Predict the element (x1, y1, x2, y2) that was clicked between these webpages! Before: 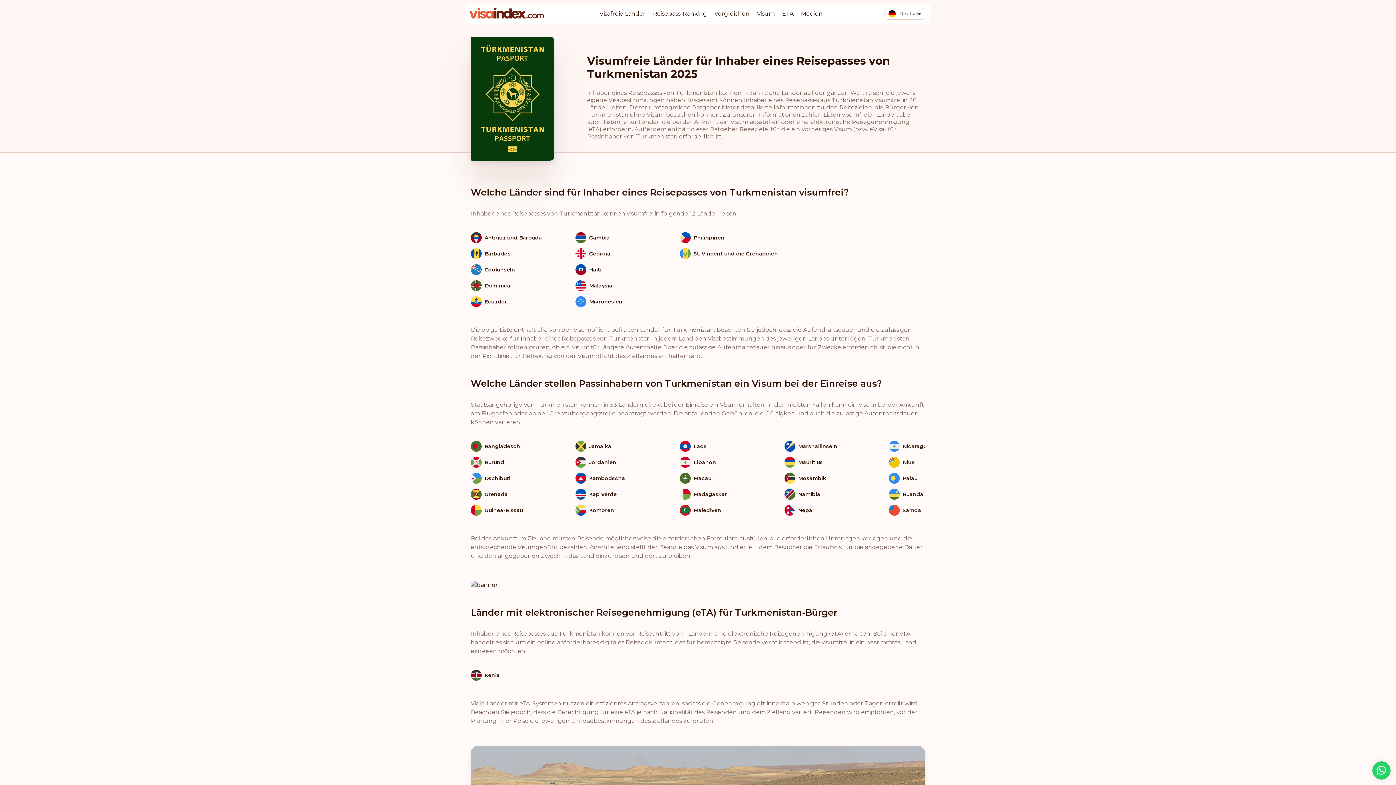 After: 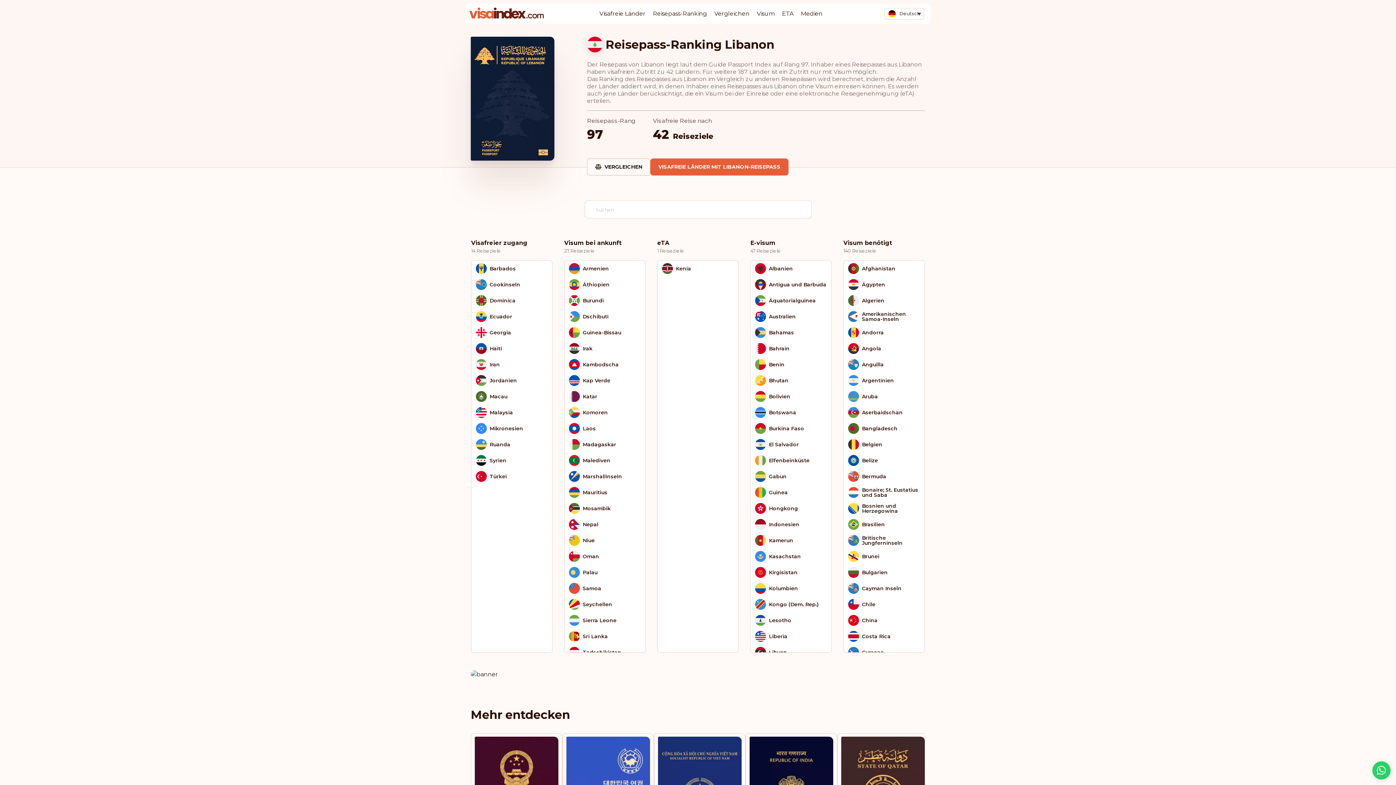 Action: label: Libanon bbox: (680, 454, 784, 470)